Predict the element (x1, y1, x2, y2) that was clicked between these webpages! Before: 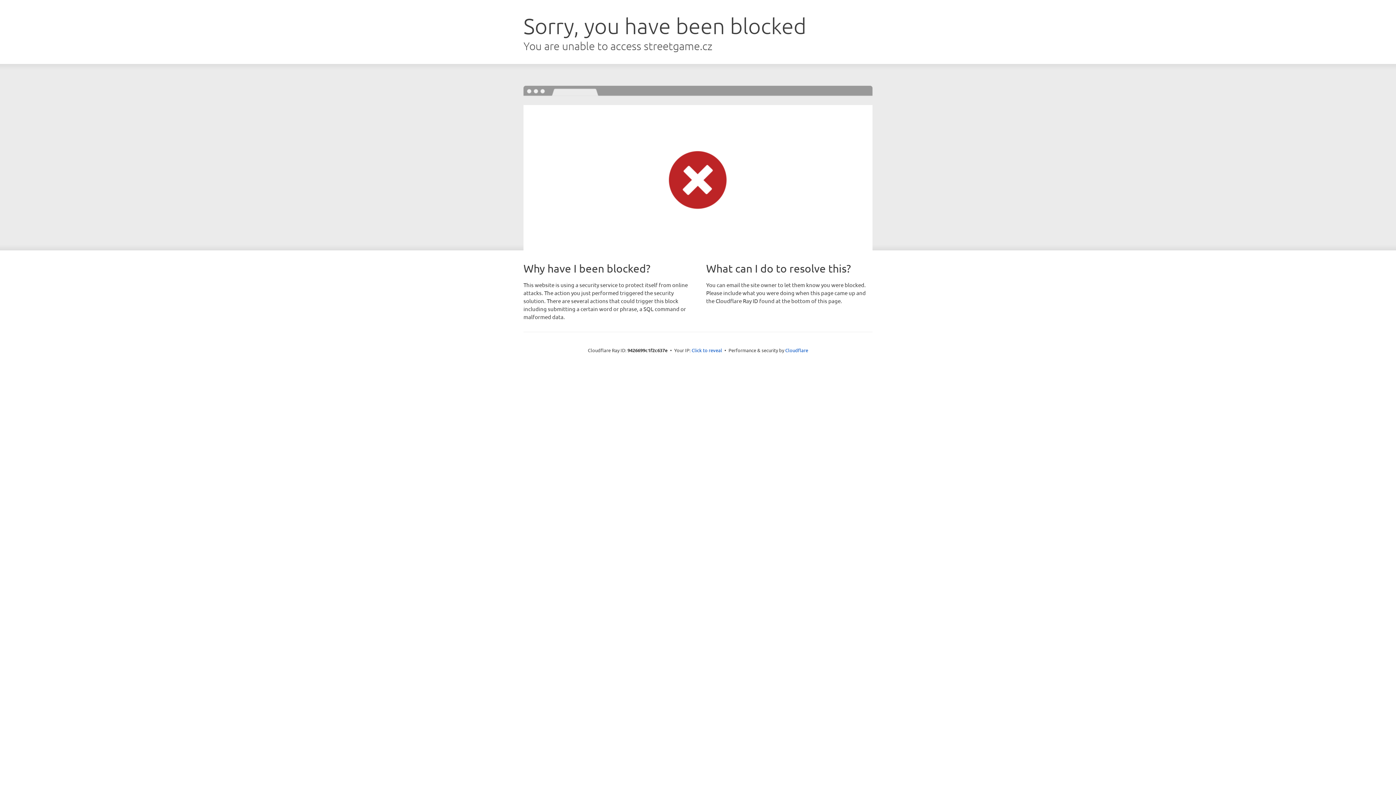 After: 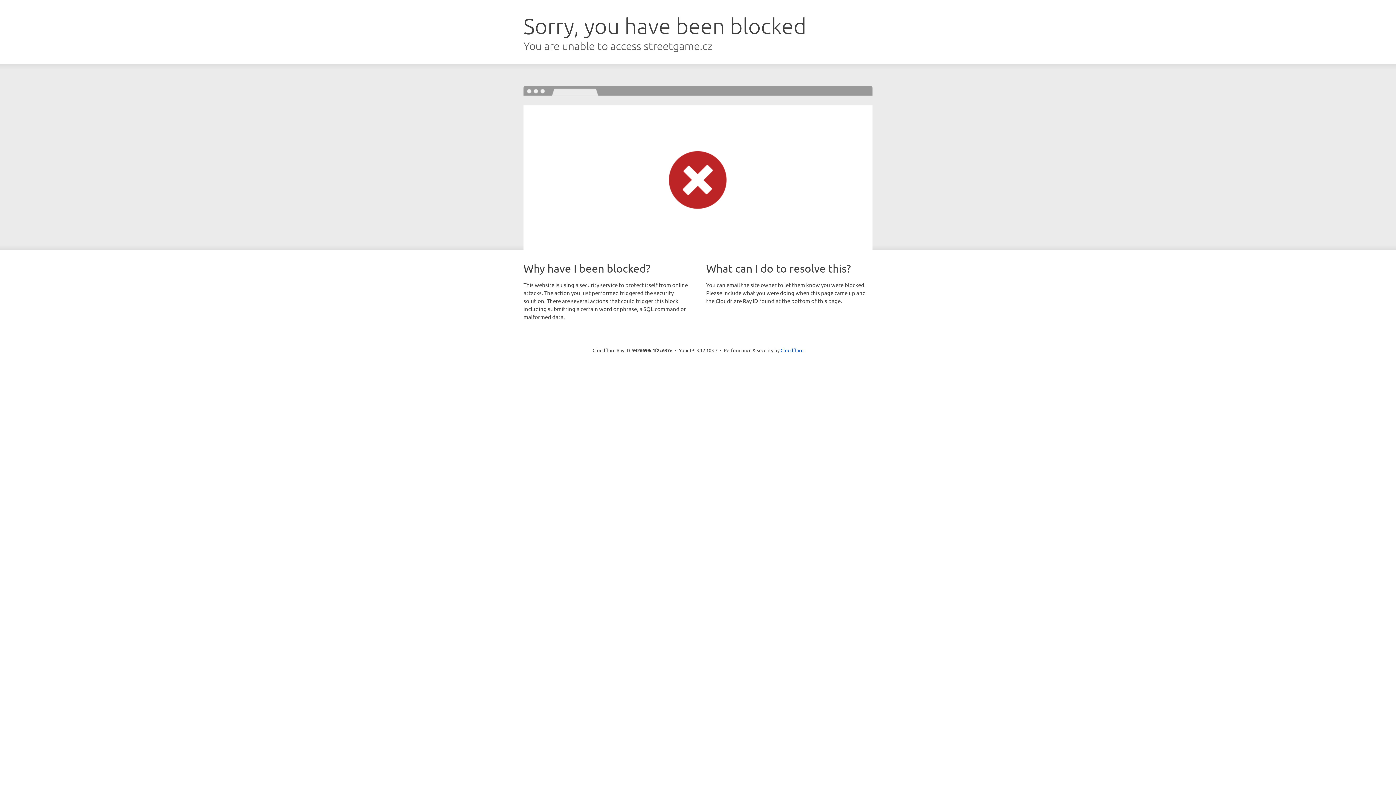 Action: bbox: (691, 346, 722, 353) label: Click to reveal